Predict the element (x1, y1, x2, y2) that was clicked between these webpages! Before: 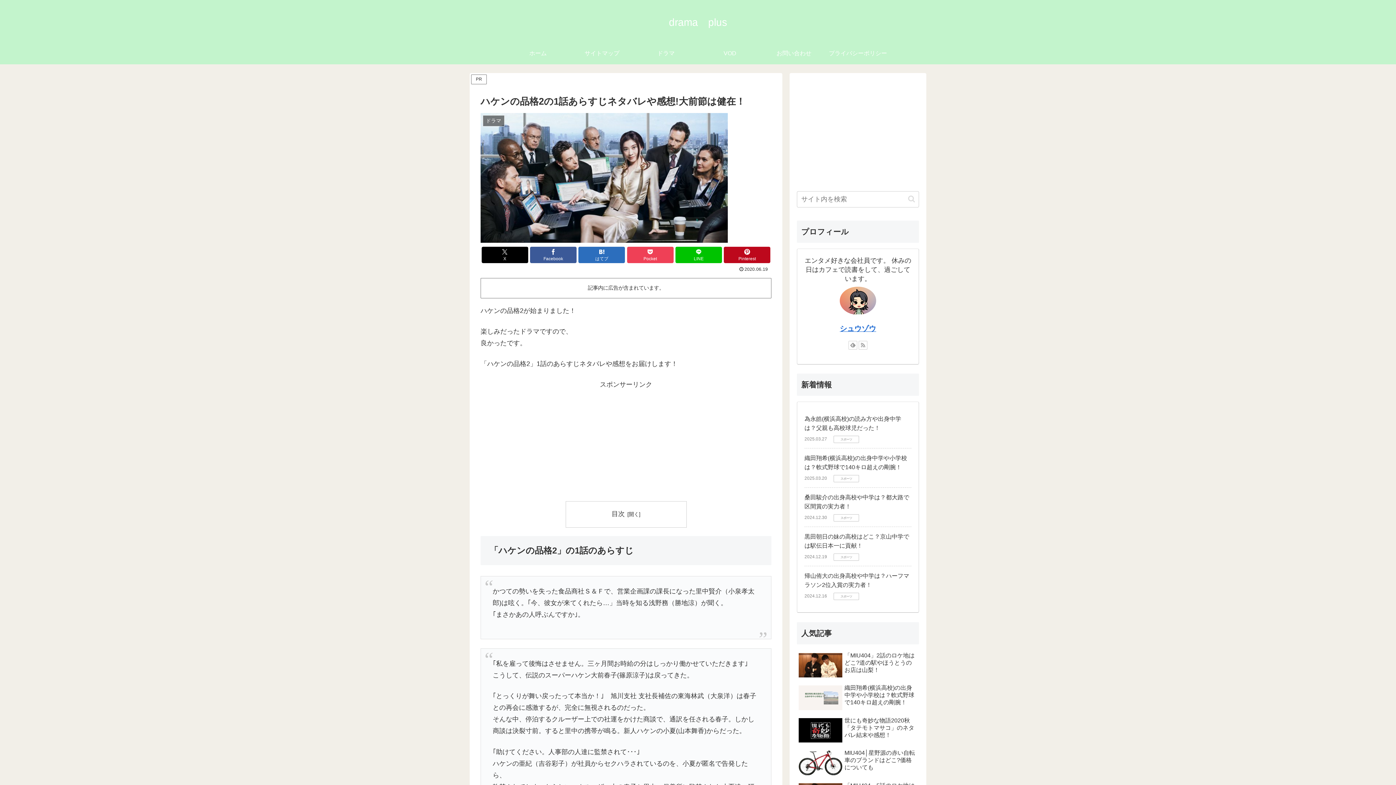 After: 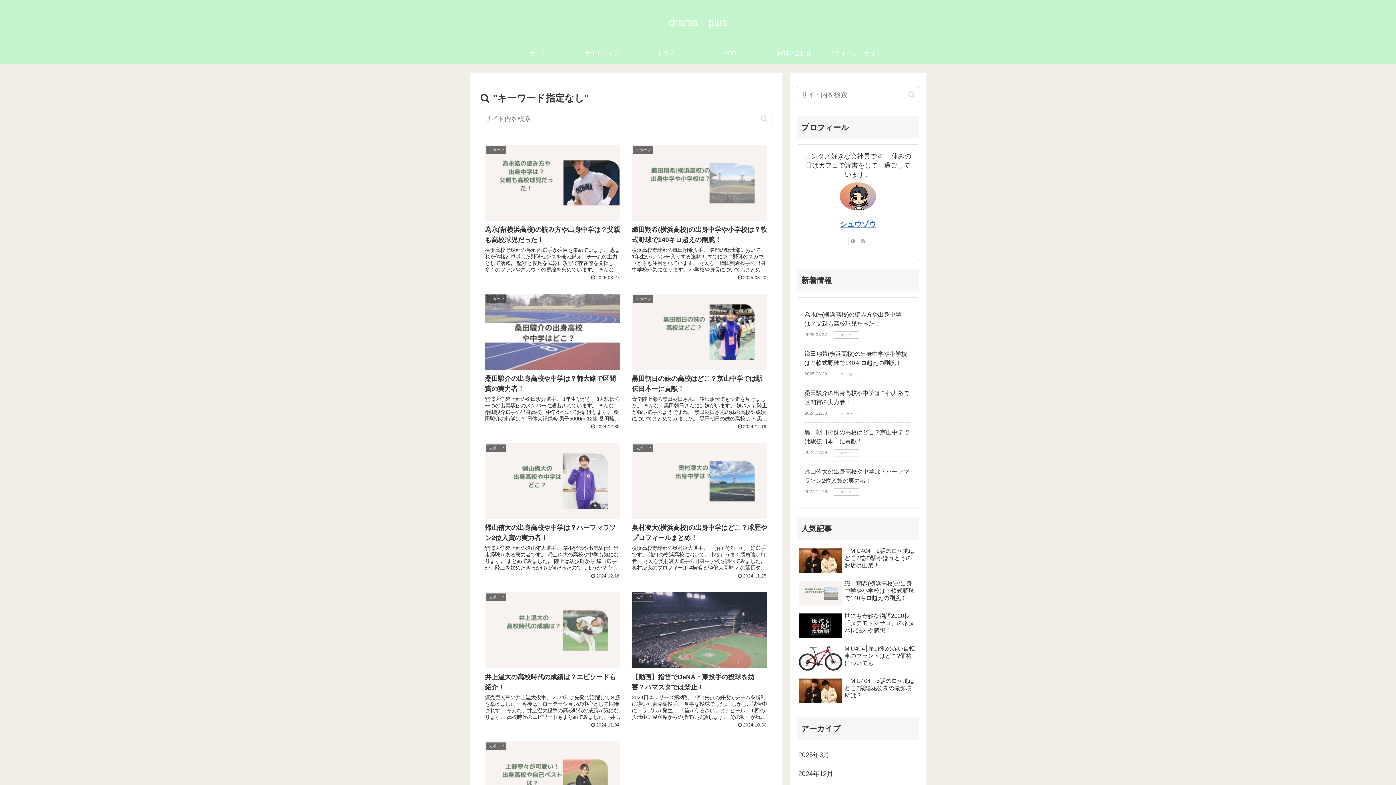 Action: label: button bbox: (905, 195, 918, 203)